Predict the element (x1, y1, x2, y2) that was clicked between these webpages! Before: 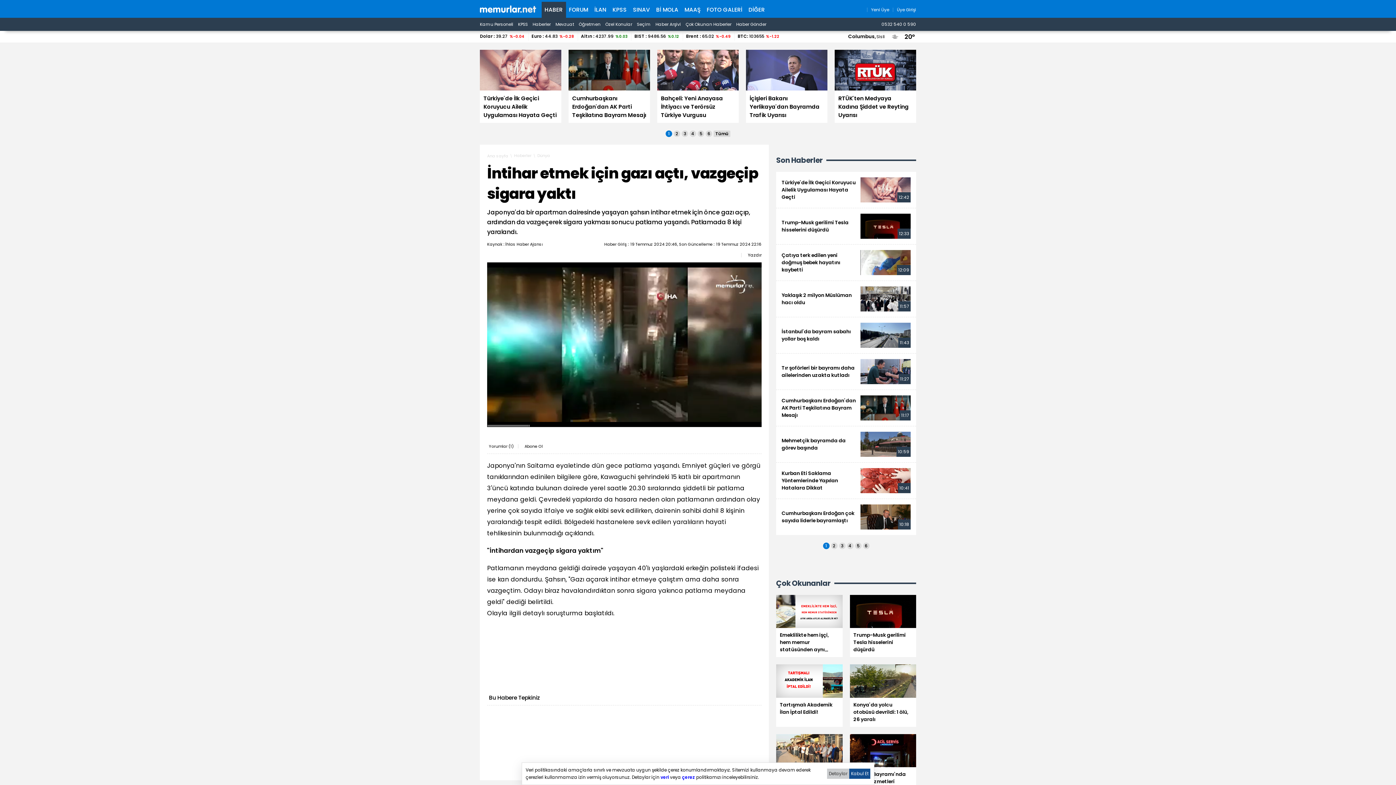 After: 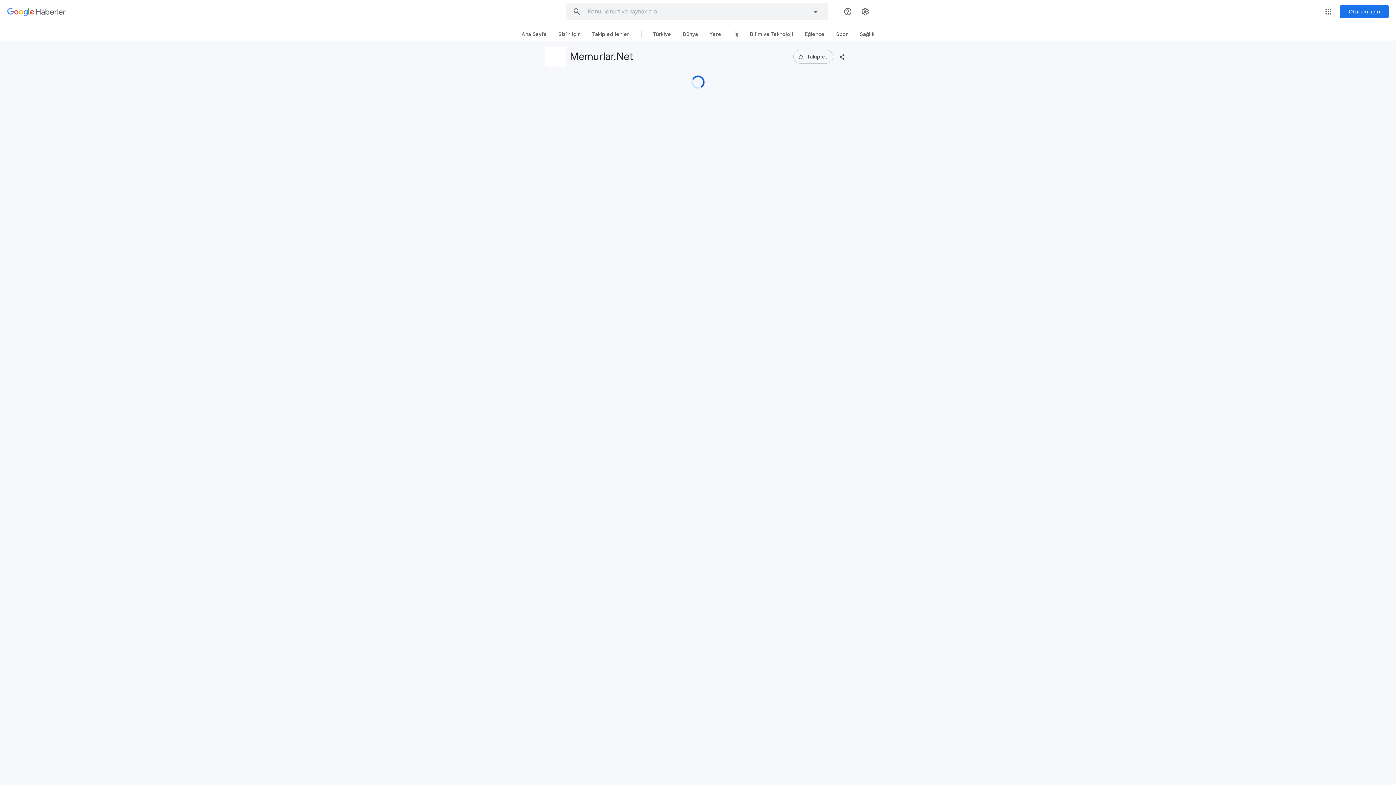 Action: label: Abone Ol bbox: (522, 442, 542, 450)